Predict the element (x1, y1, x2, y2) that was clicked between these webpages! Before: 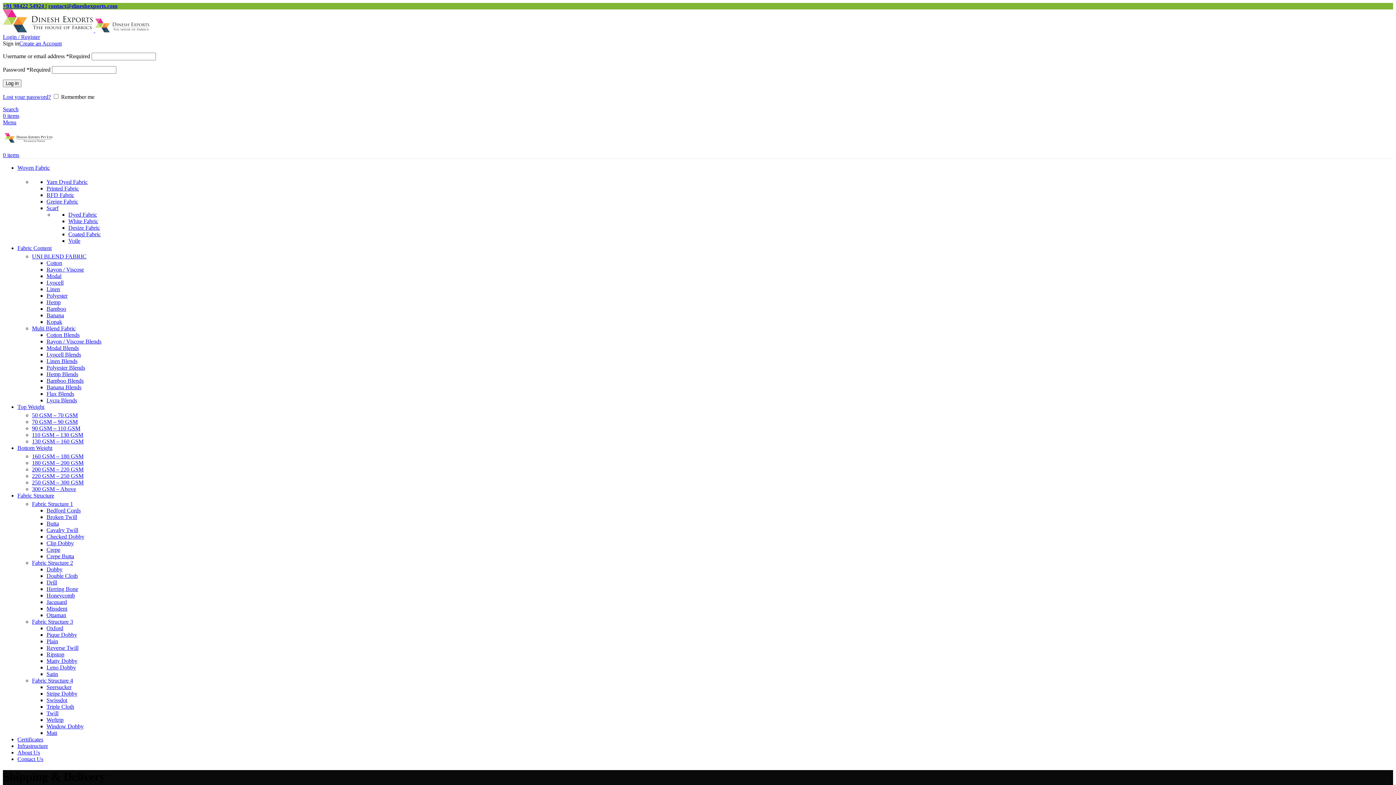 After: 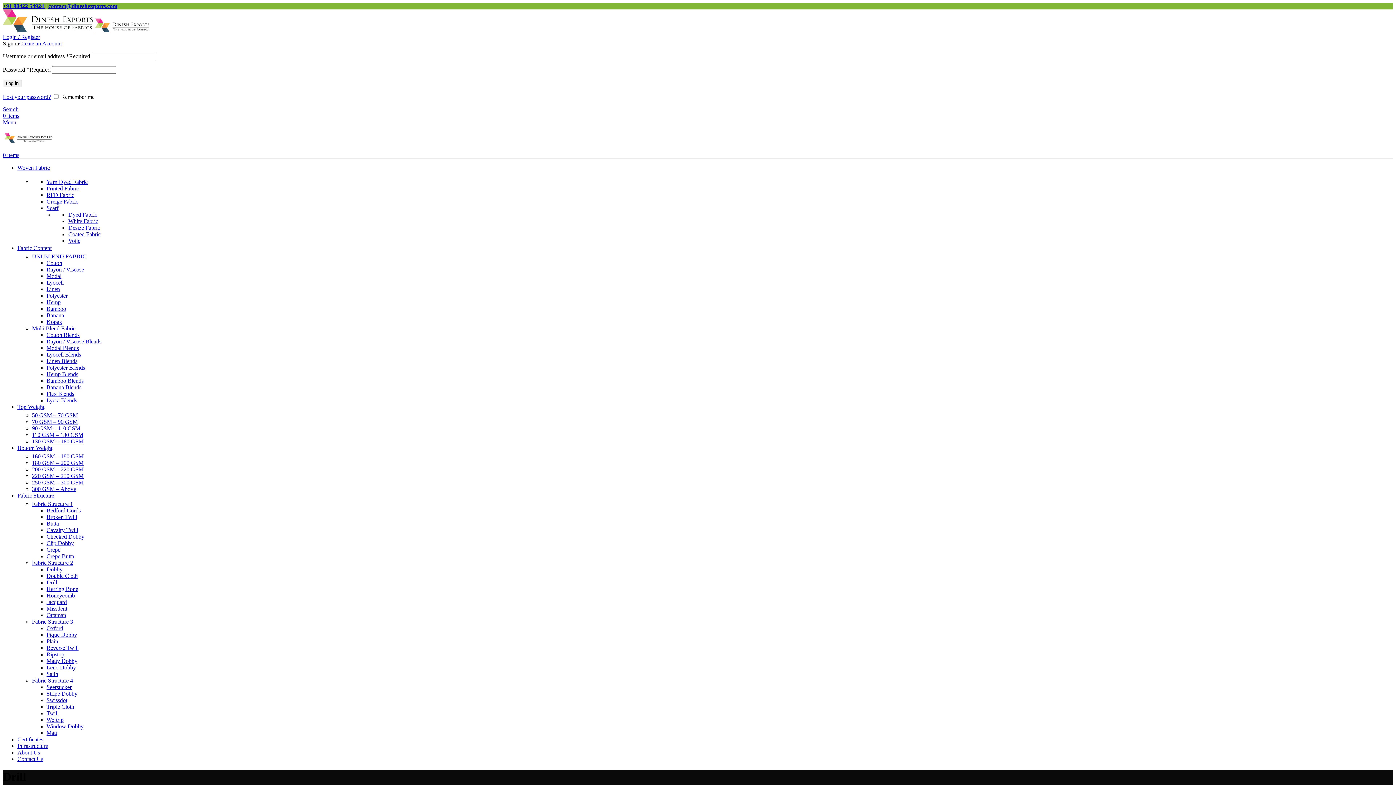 Action: bbox: (46, 579, 57, 585) label: Drill